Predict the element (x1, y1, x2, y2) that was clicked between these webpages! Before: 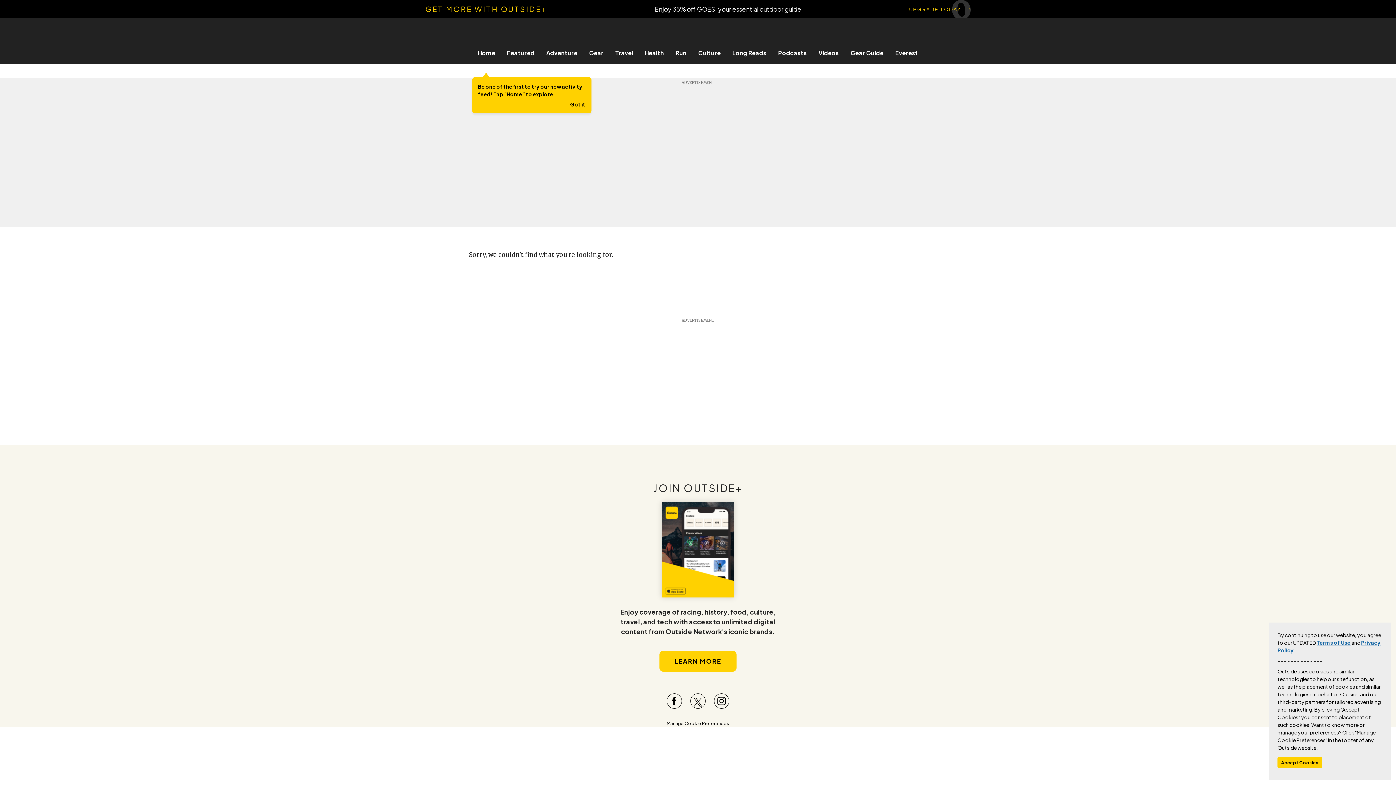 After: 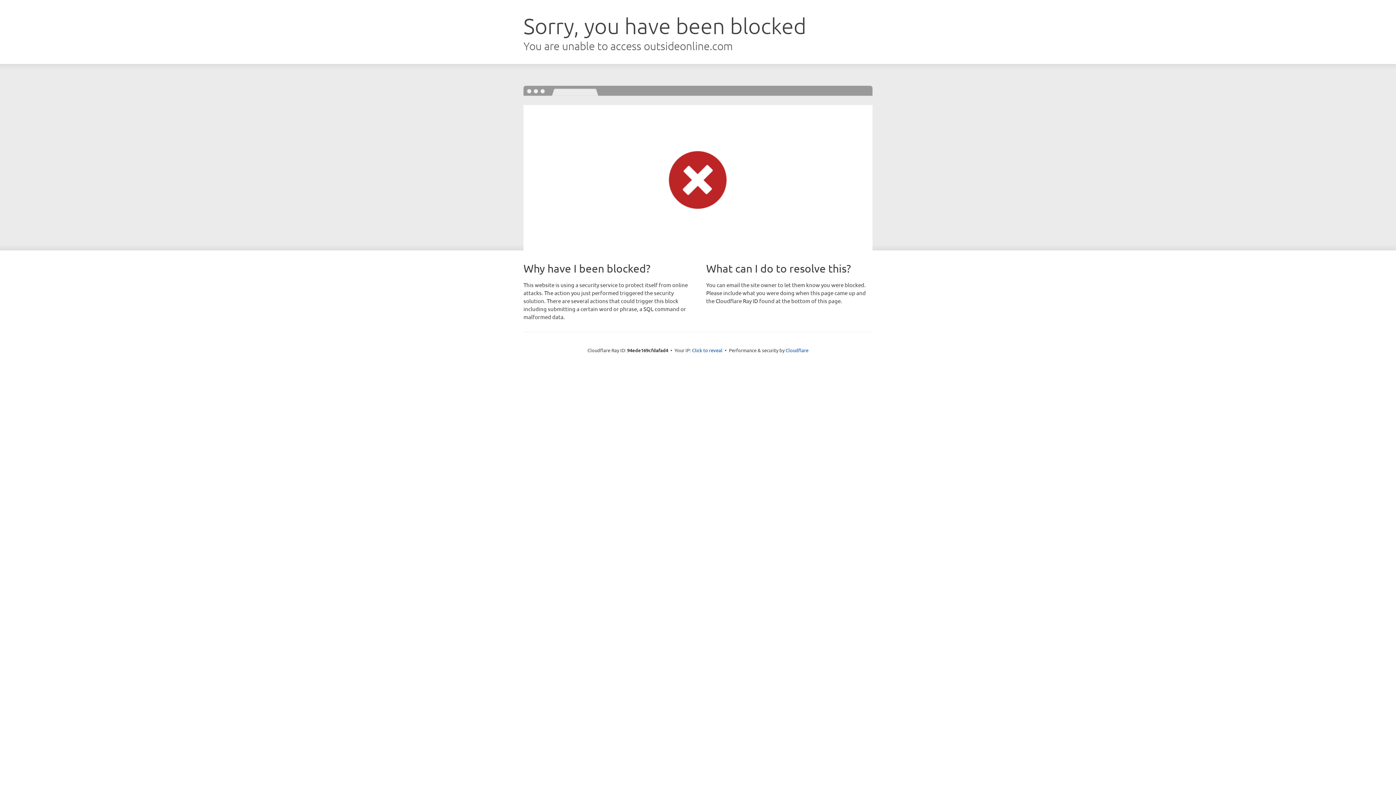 Action: label: GET MORE WITH OUTSIDE+

Enjoy 35% off GOES, your essential outdoor guide

UPGRADE TODAY bbox: (7, 0, 1389, 18)